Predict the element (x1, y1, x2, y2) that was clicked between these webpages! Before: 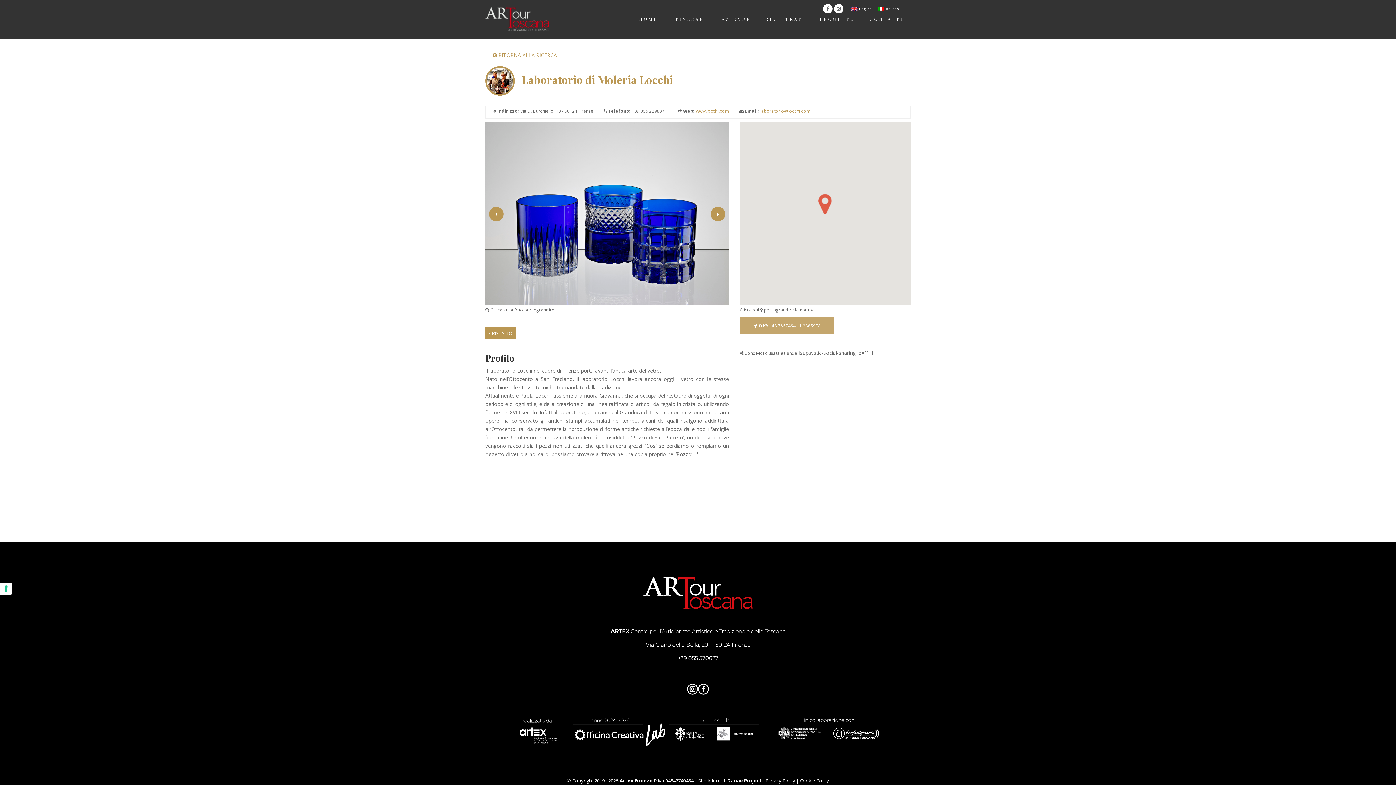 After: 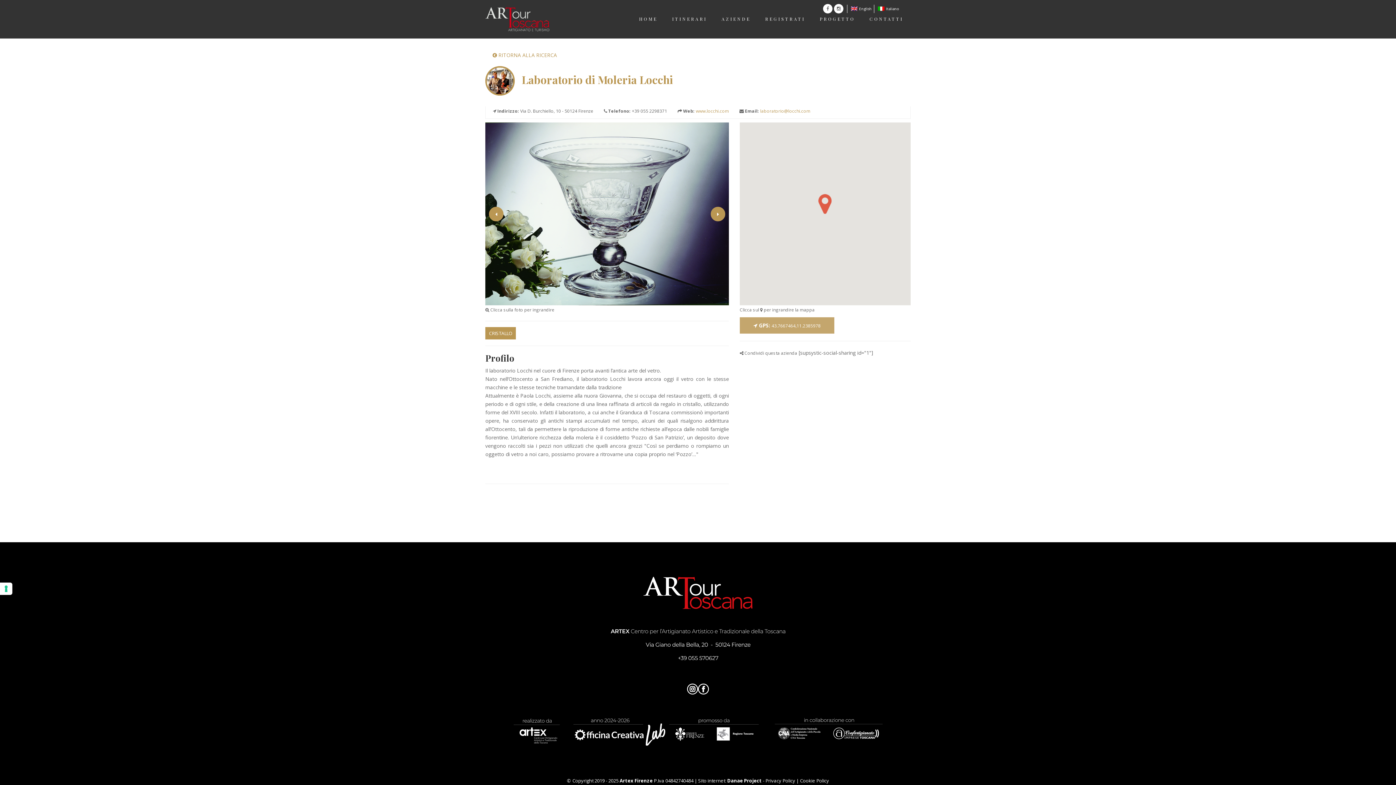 Action: bbox: (698, 684, 709, 694)